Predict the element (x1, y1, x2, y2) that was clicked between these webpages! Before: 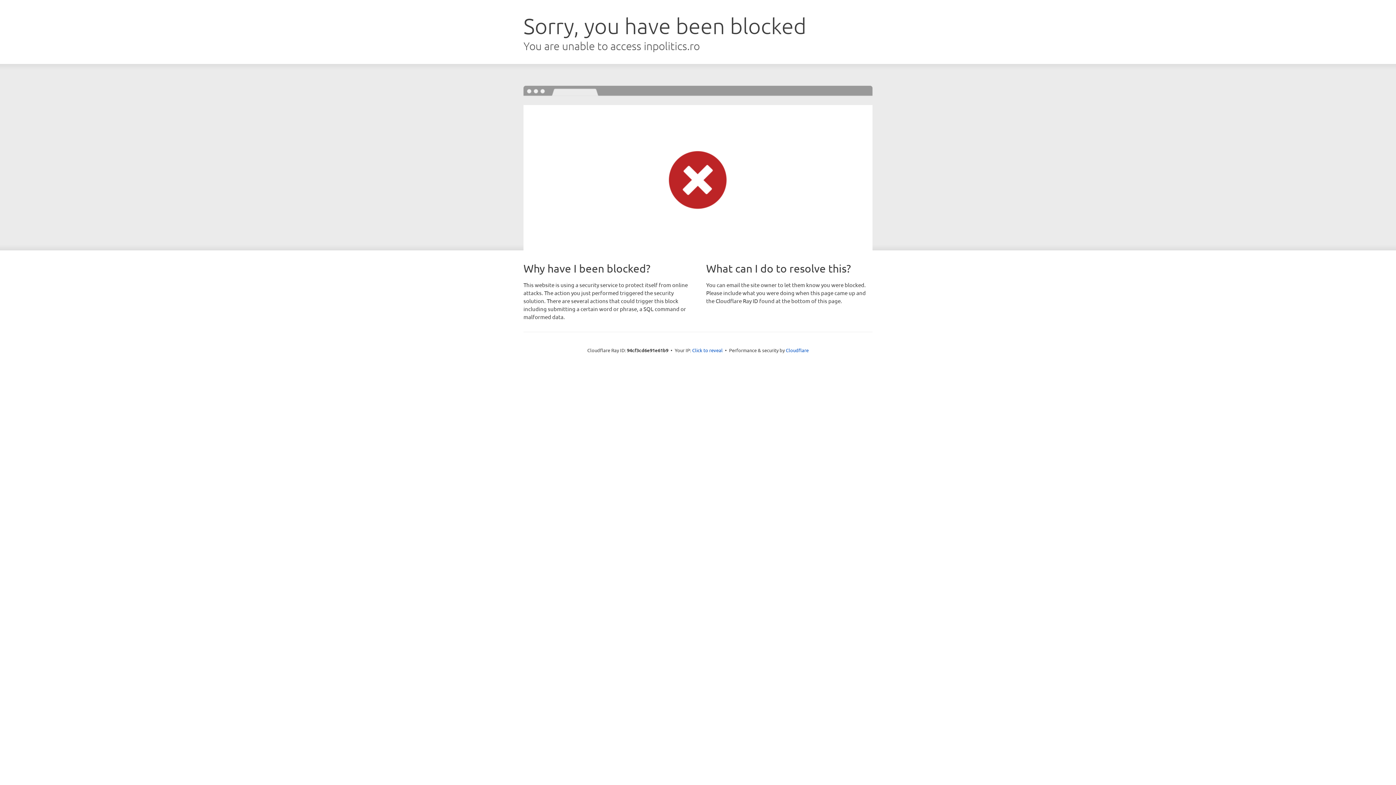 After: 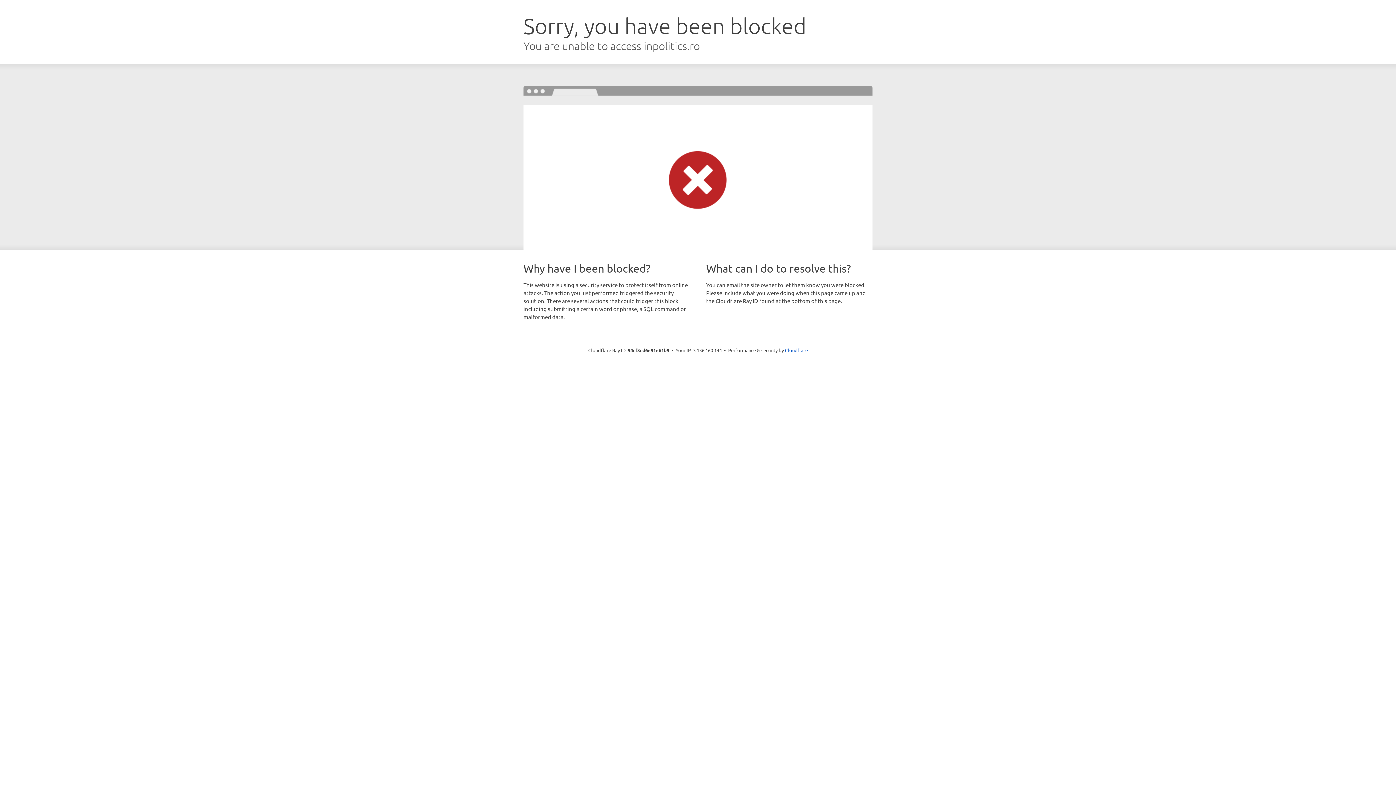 Action: label: Click to reveal bbox: (692, 346, 722, 353)